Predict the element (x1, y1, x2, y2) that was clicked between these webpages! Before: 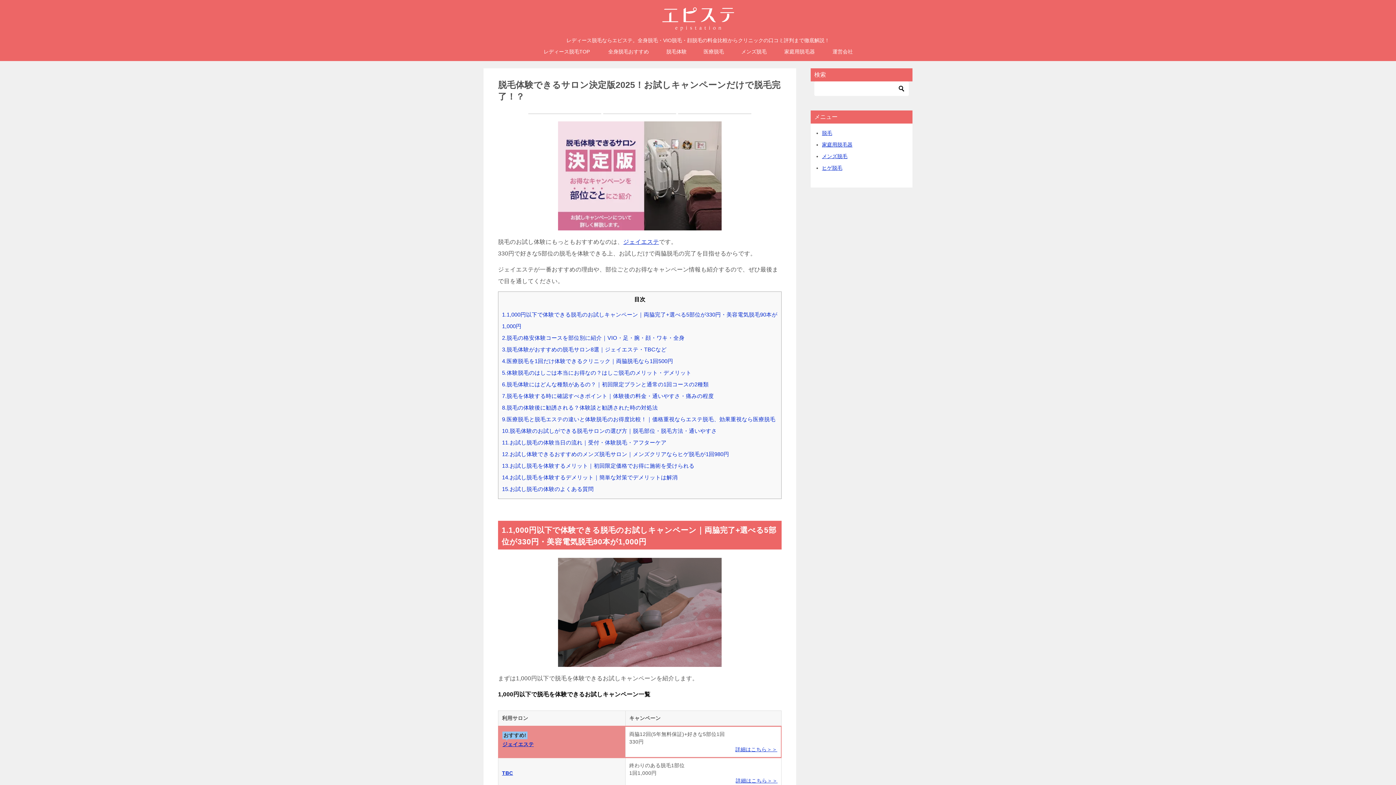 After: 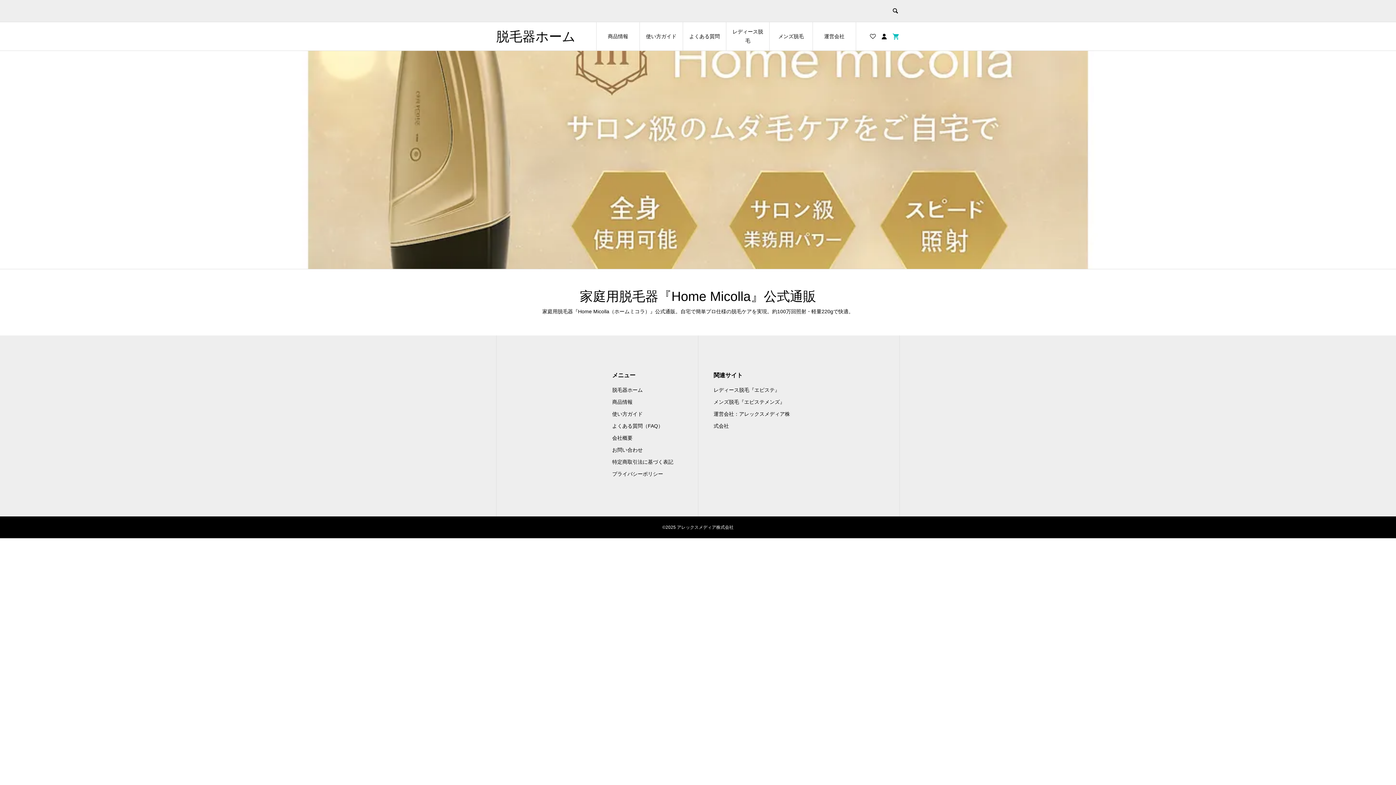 Action: label: 家庭用脱毛器 bbox: (775, 44, 824, 58)